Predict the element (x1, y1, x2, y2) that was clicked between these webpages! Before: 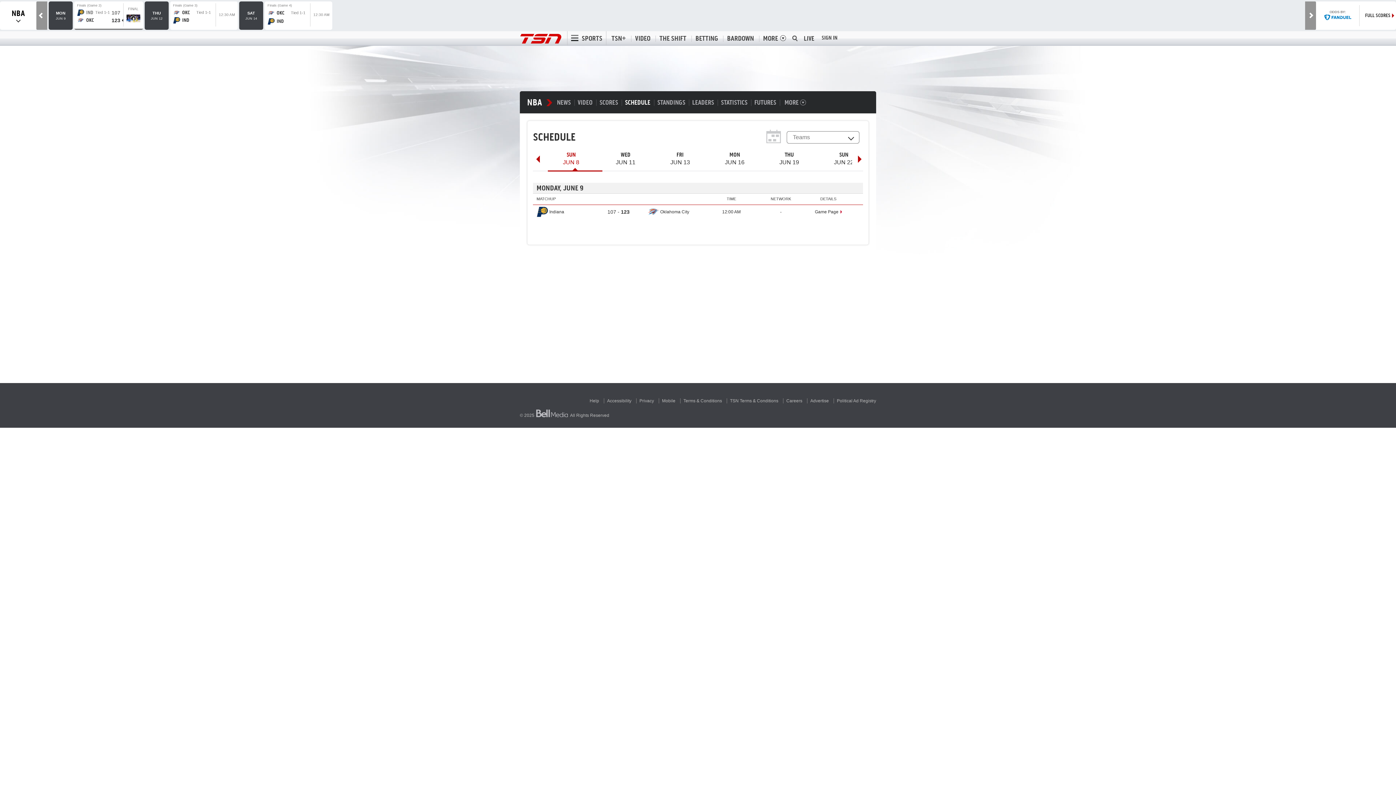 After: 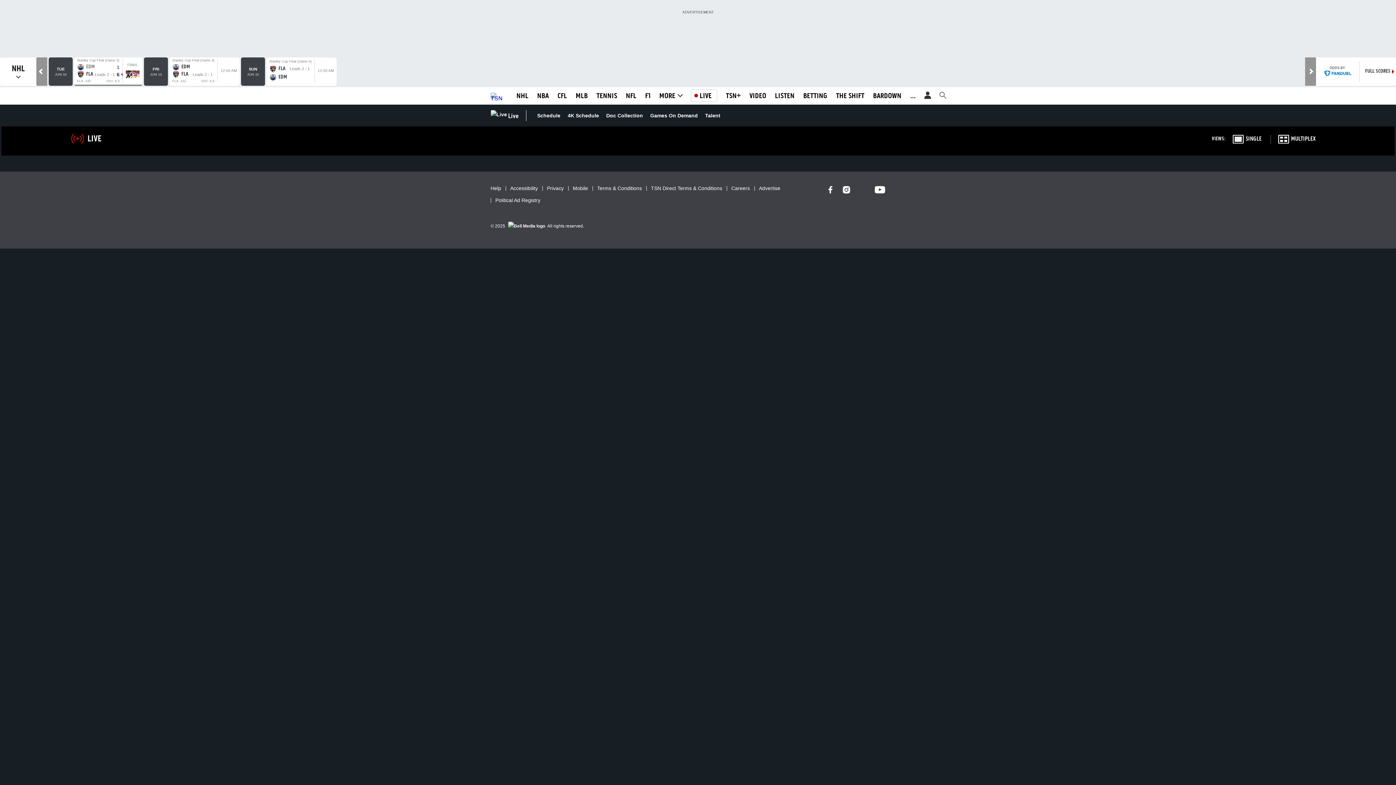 Action: bbox: (804, 34, 814, 42) label: LIVE